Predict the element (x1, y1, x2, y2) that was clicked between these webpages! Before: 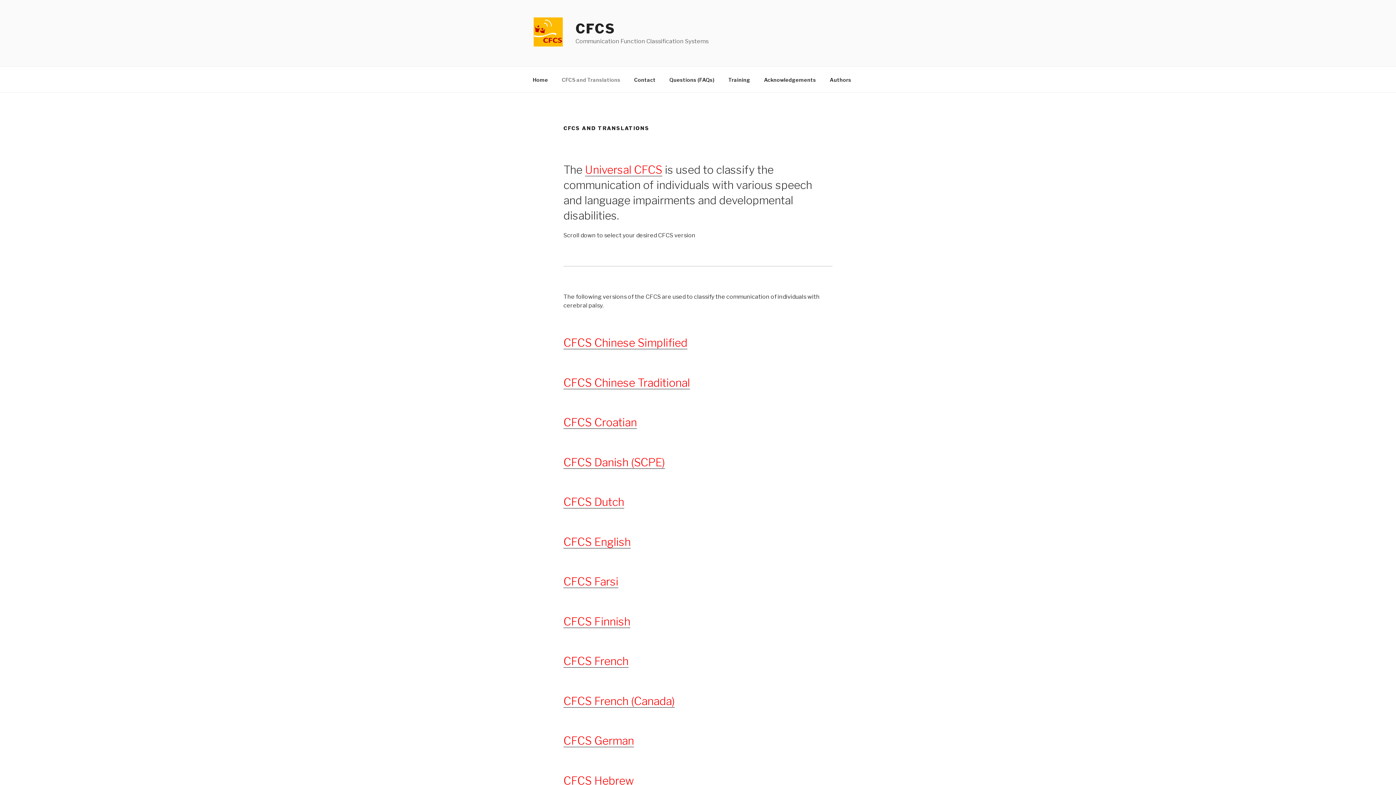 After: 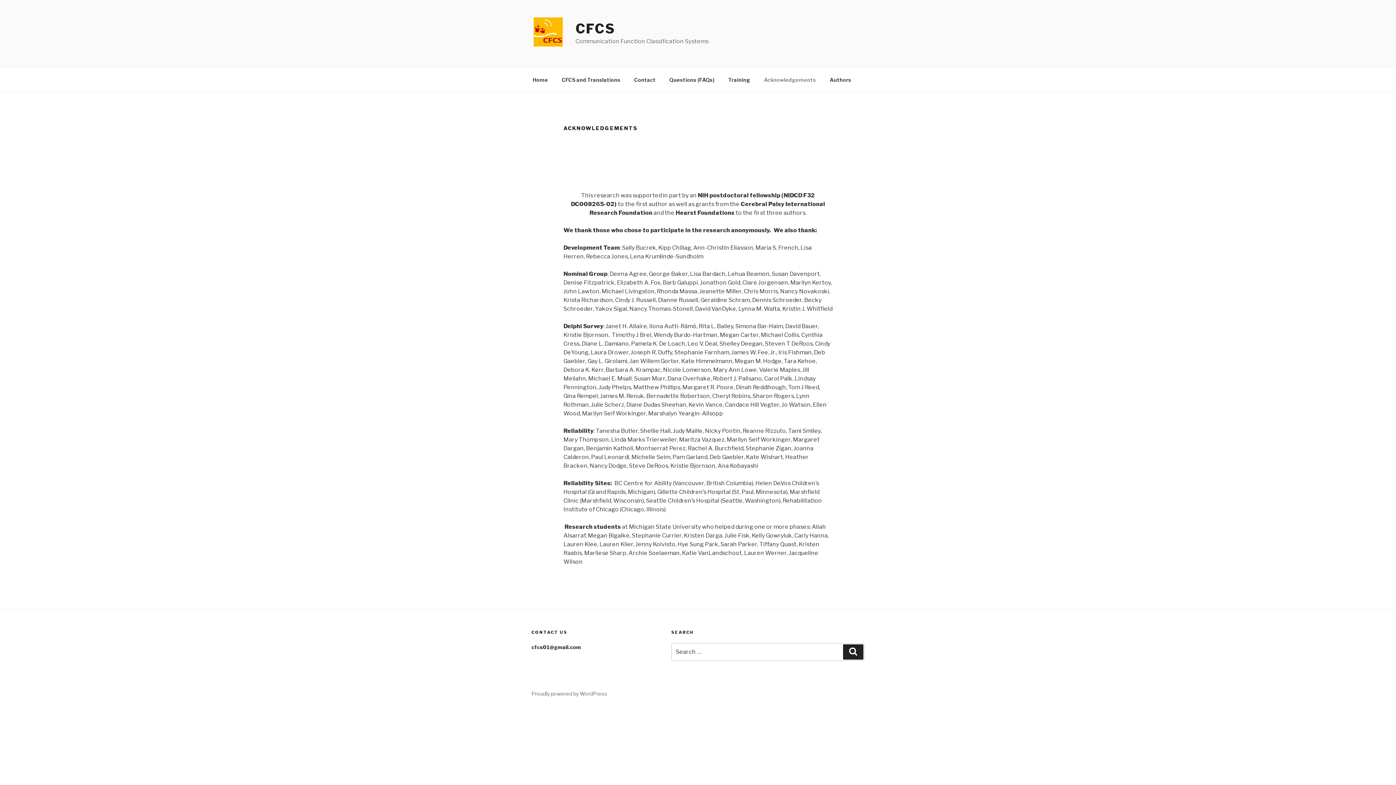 Action: bbox: (757, 70, 822, 88) label: Acknowledgements